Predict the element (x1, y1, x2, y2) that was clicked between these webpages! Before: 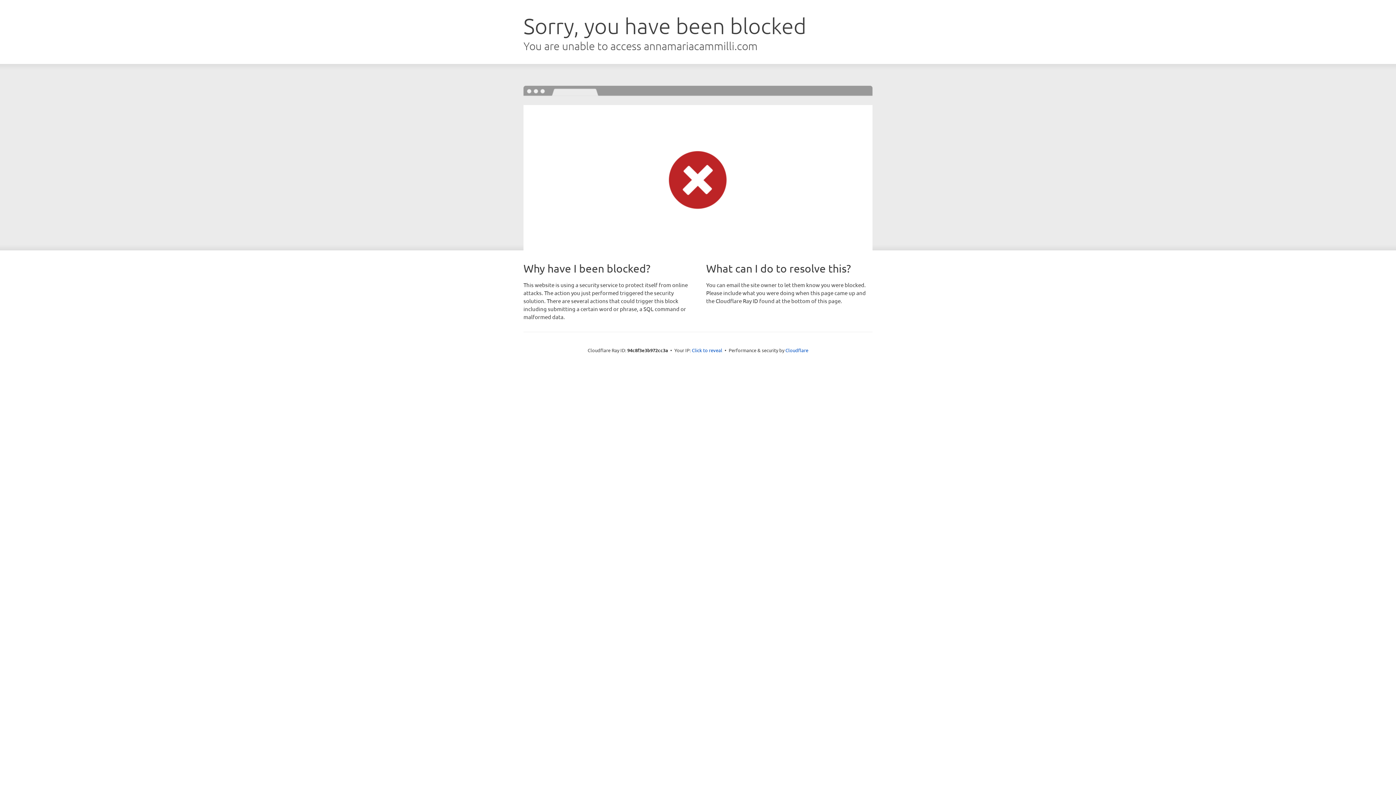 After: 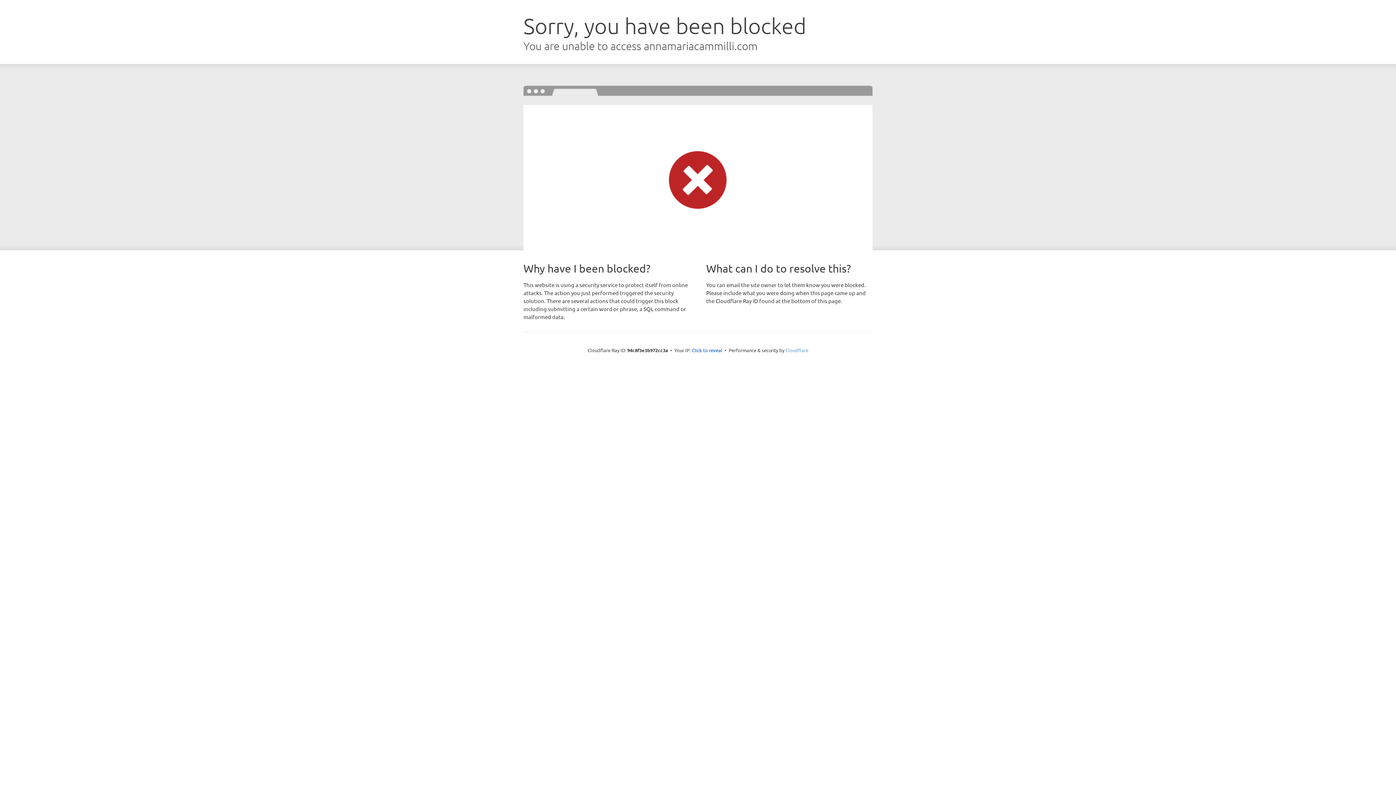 Action: label: Cloudflare bbox: (785, 347, 808, 353)